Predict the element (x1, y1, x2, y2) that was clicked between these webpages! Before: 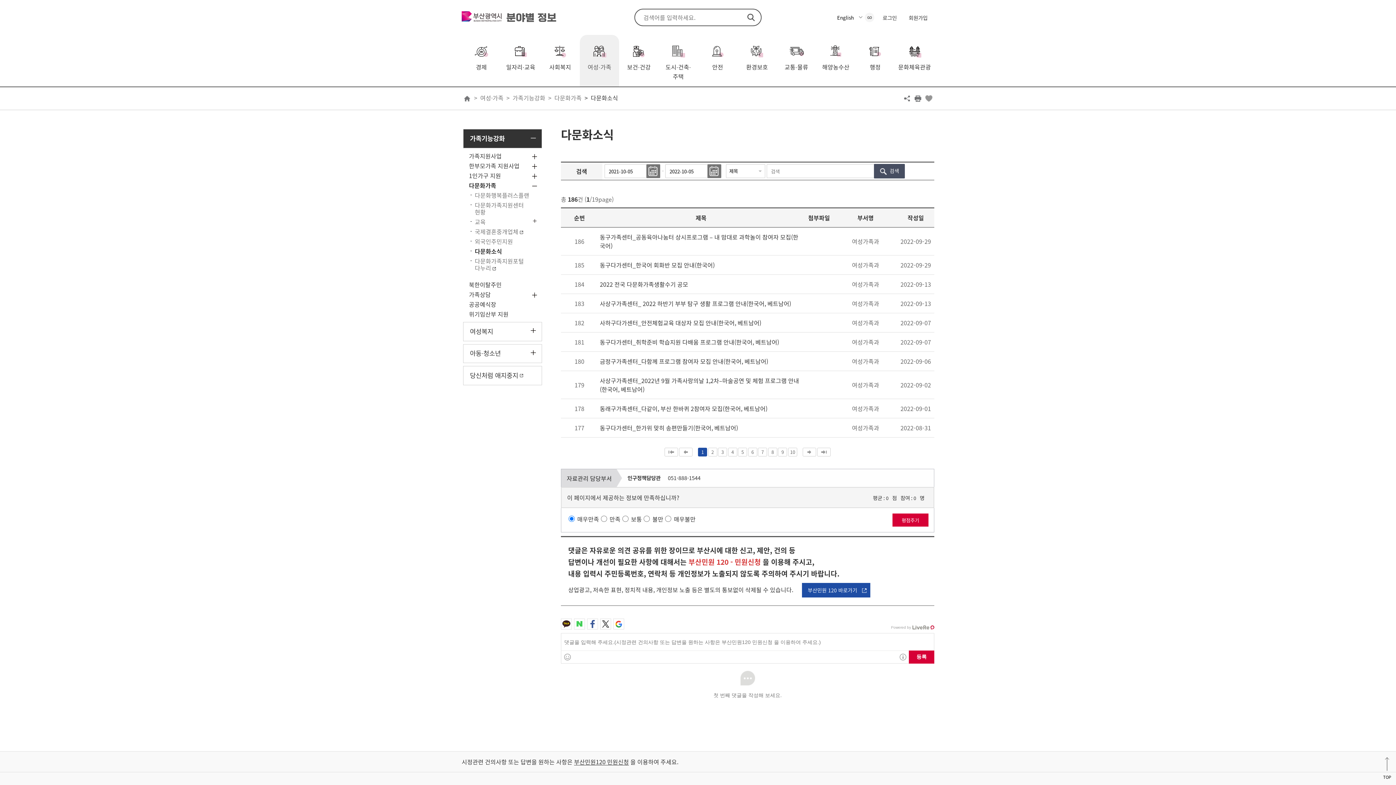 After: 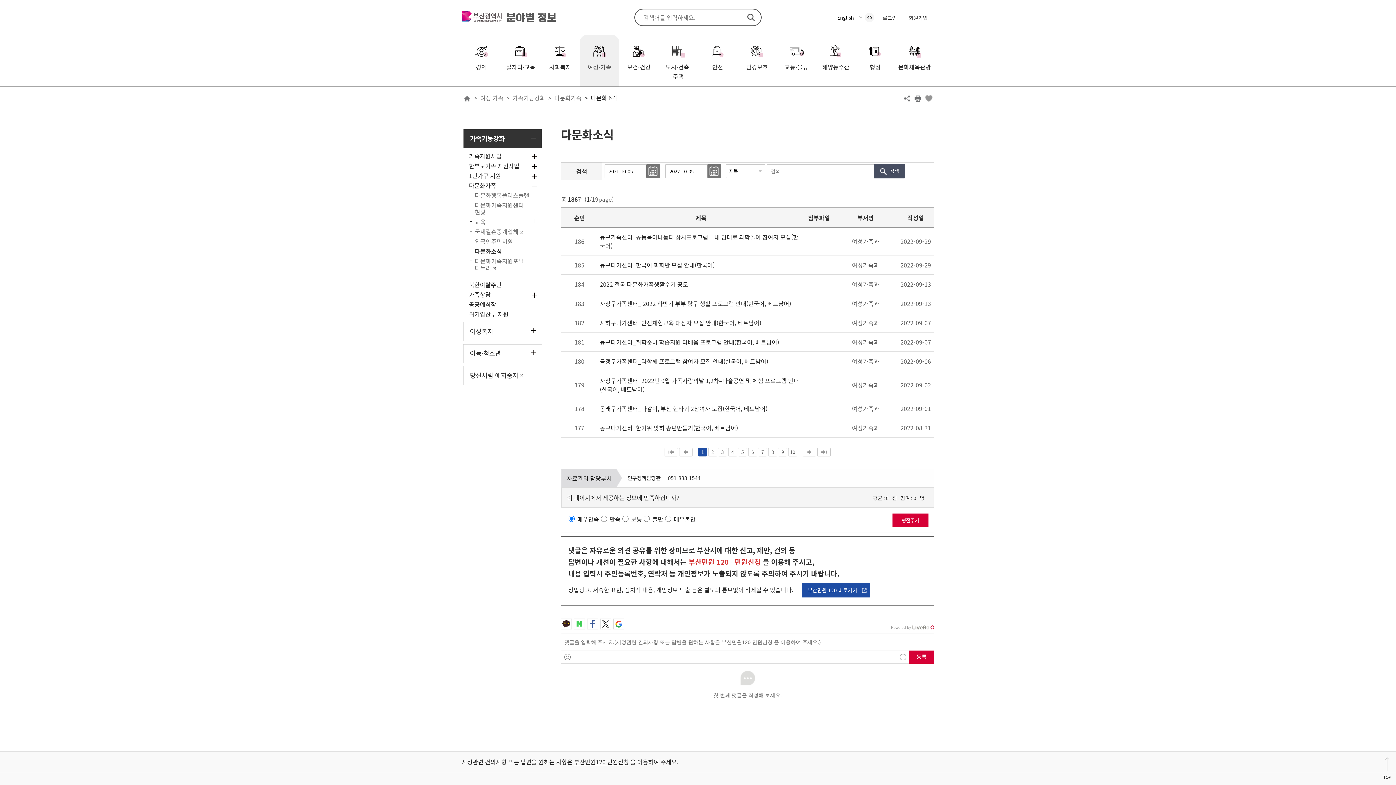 Action: label: 검색 bbox: (874, 164, 905, 178)